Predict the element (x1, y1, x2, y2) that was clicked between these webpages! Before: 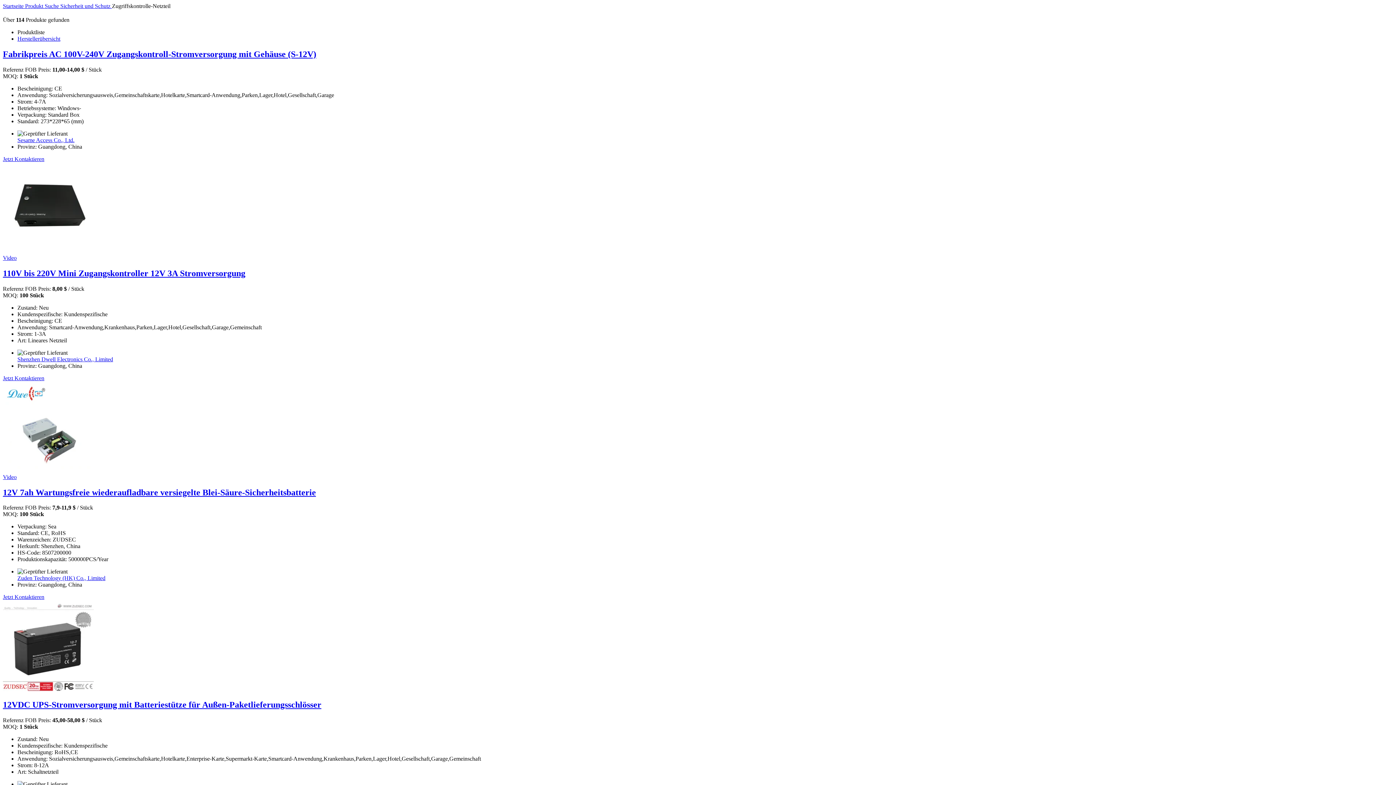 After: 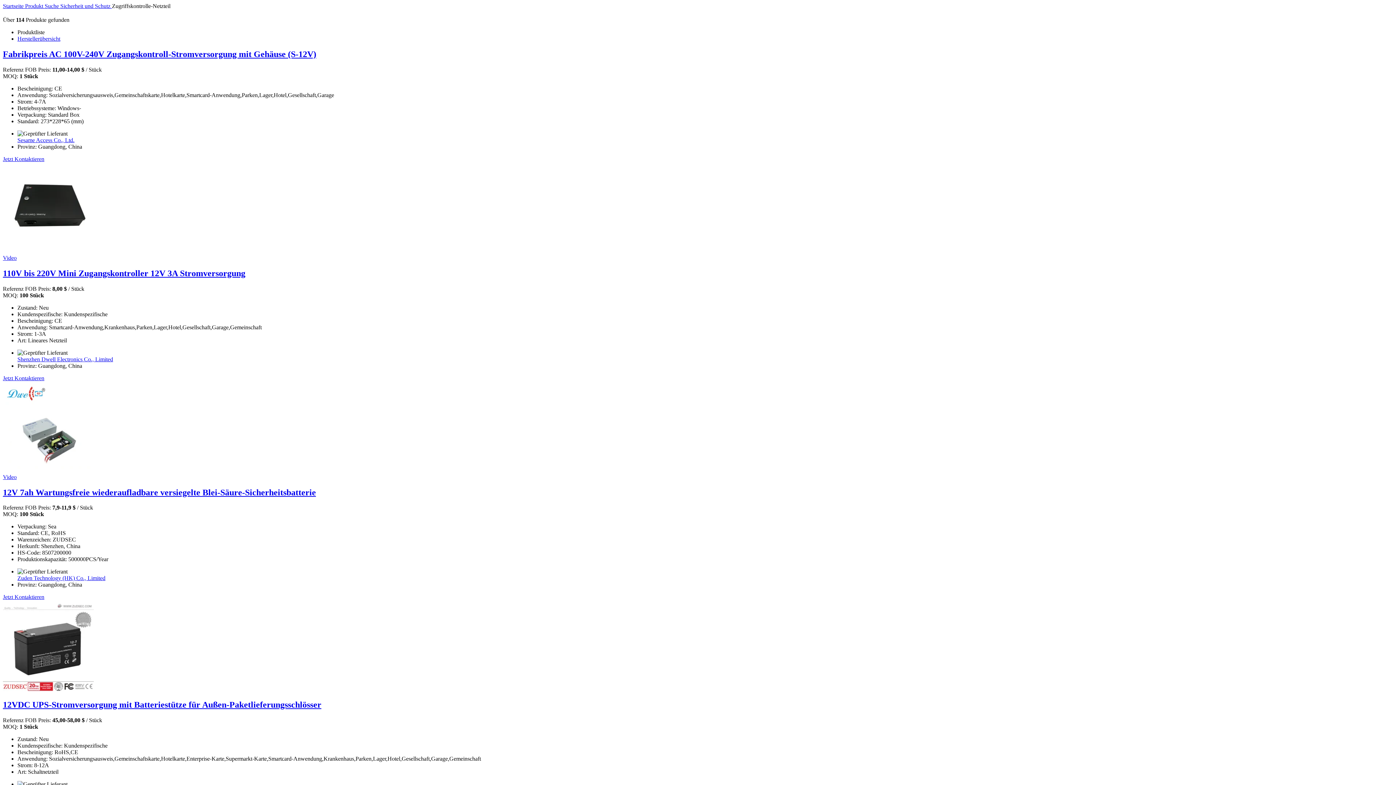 Action: label: Jetzt Kontaktieren bbox: (2, 155, 44, 162)